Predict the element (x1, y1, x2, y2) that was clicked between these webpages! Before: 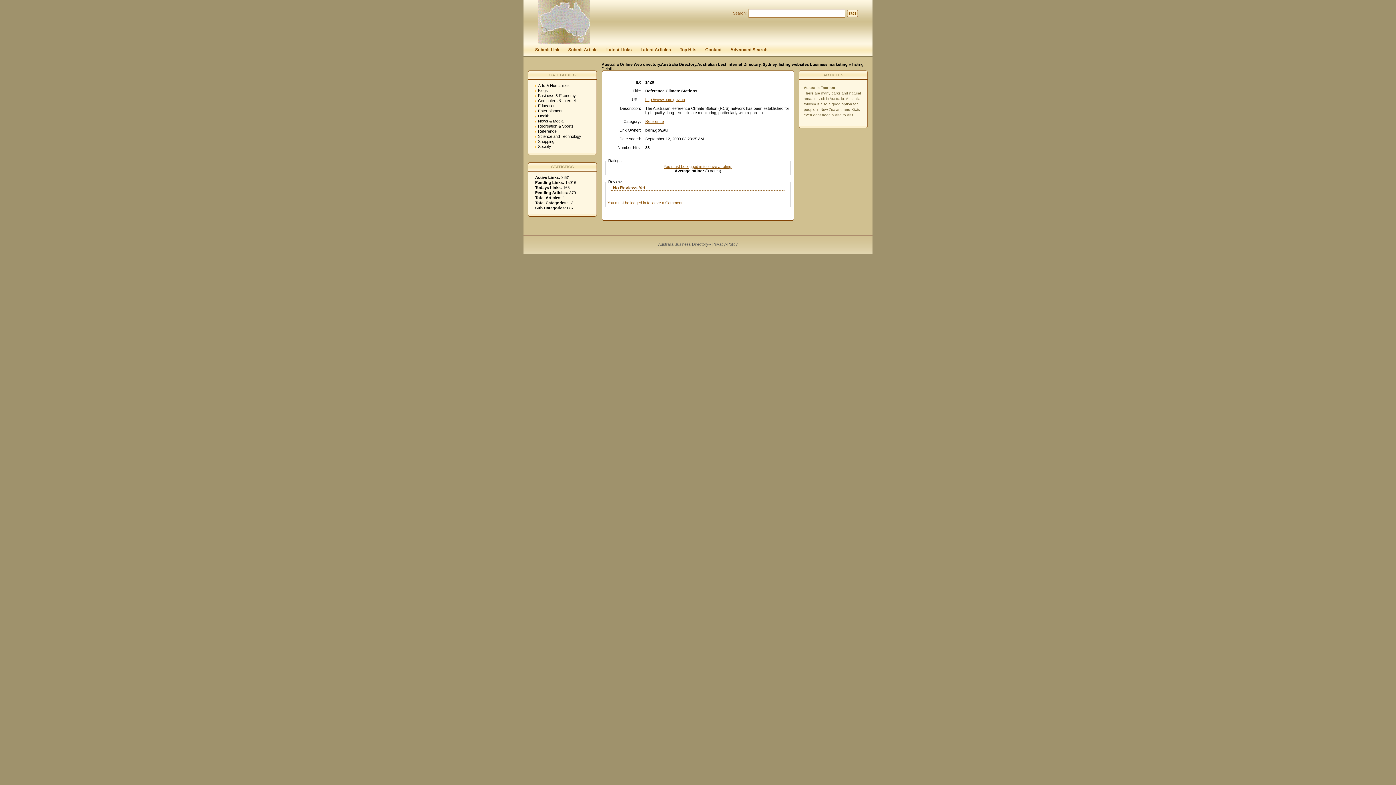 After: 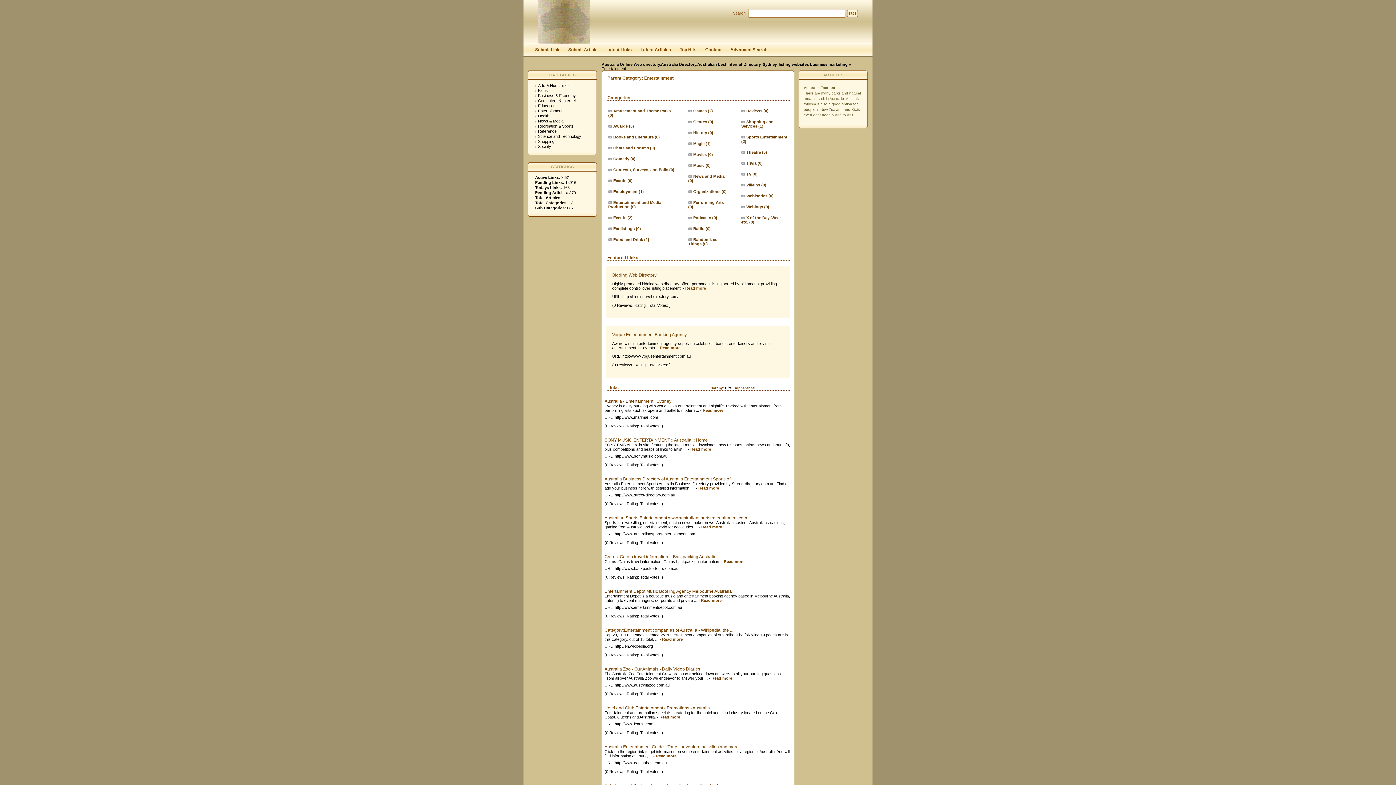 Action: label: Entertainment bbox: (538, 108, 562, 113)